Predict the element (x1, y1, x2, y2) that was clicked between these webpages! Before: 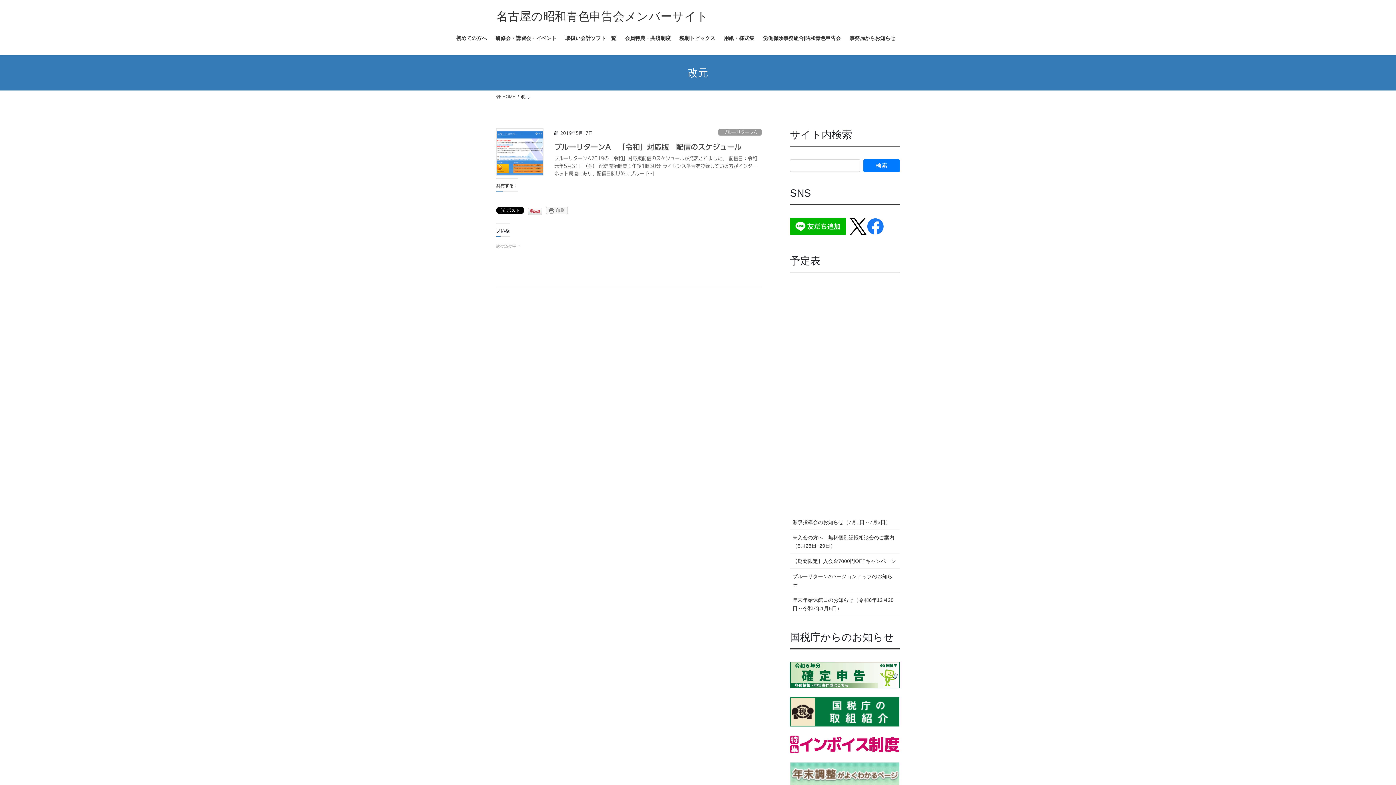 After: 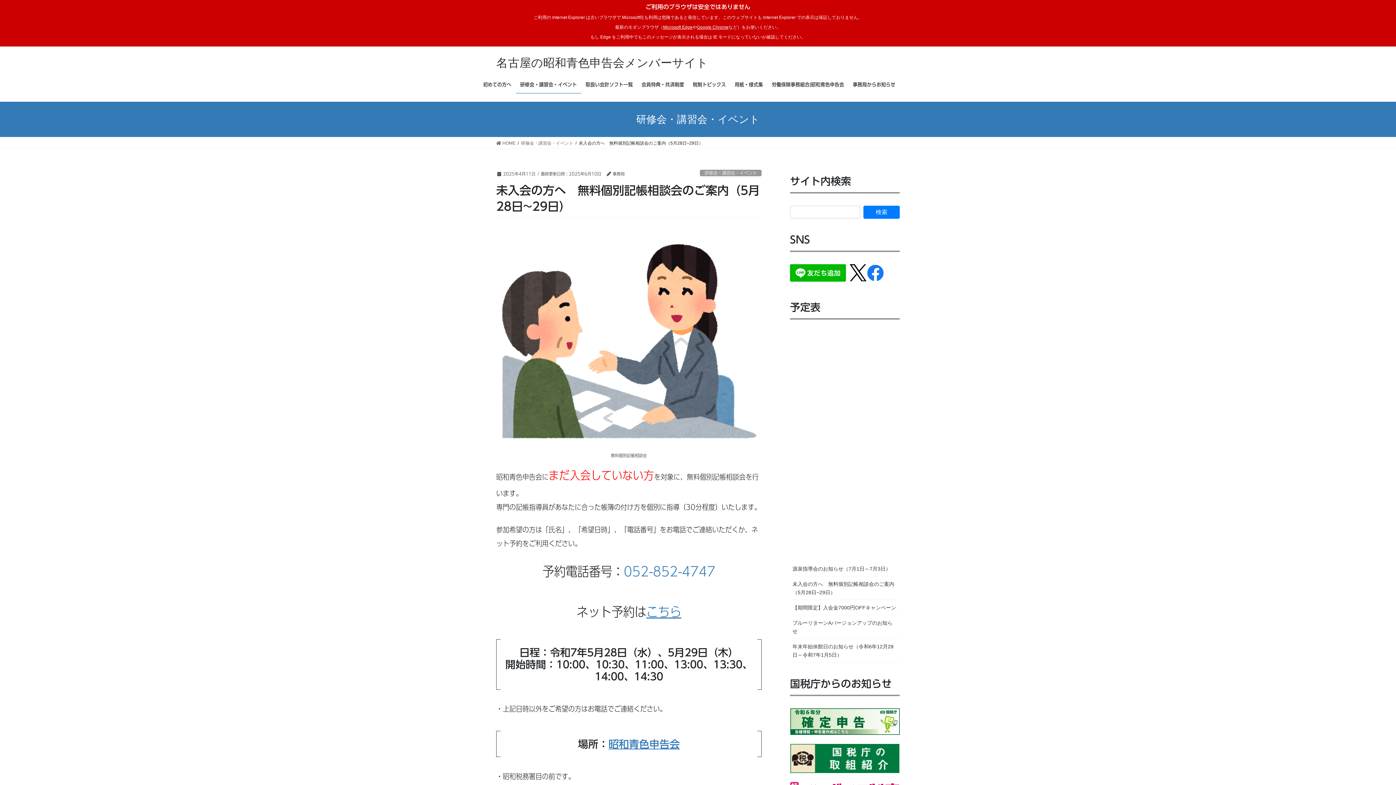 Action: bbox: (790, 530, 900, 553) label: 未入会の方へ　無料個別記帳相談会のご案内（5月28日~29日）